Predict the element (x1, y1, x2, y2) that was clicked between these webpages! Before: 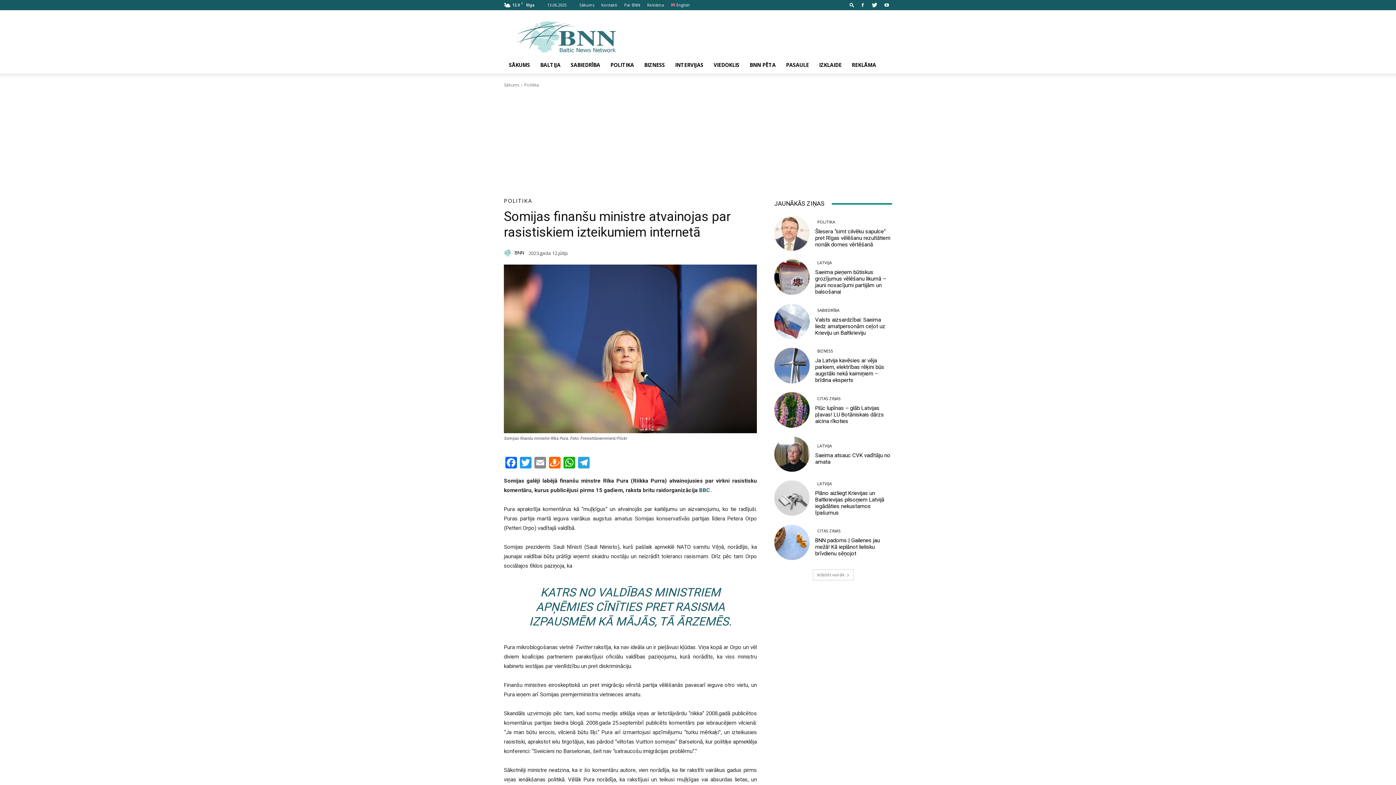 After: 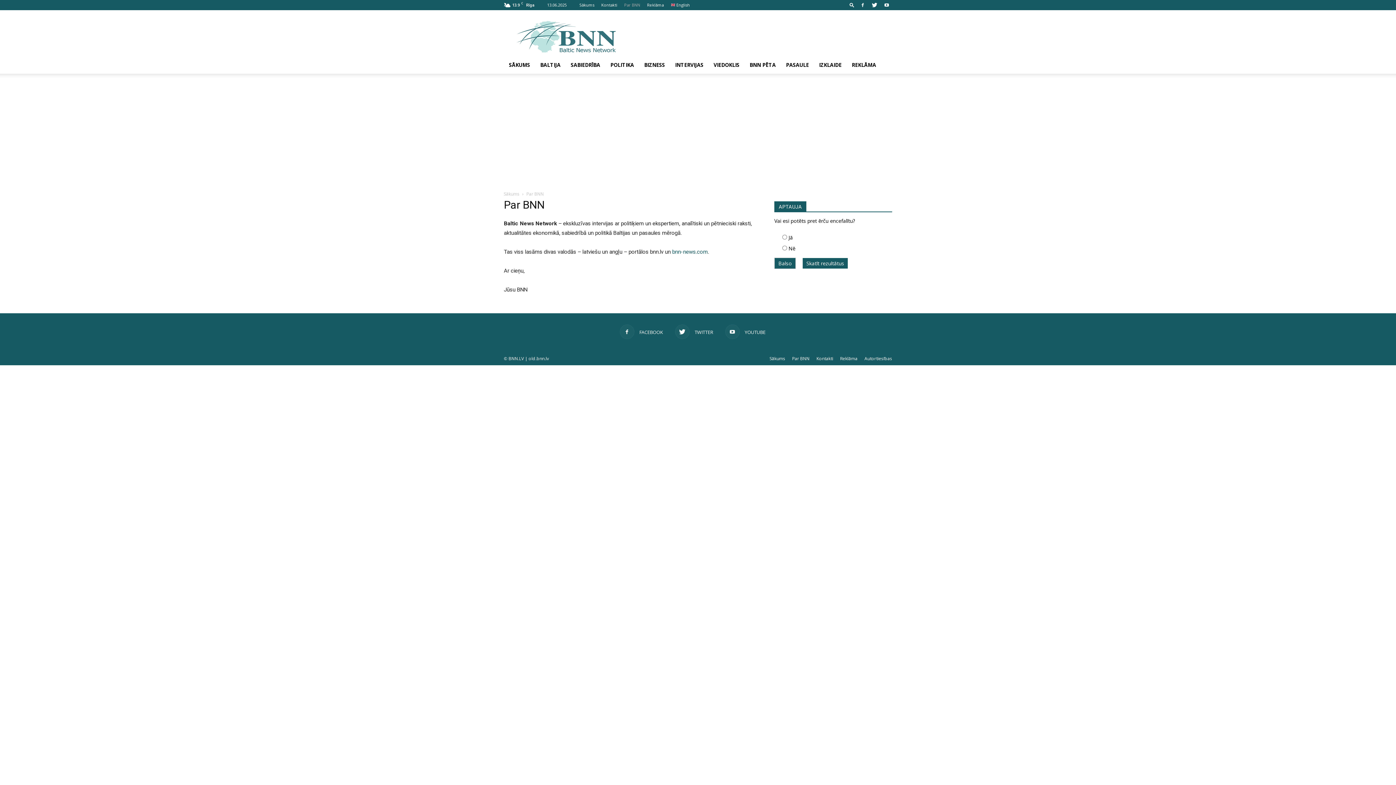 Action: bbox: (624, 2, 640, 7) label: Par BNN